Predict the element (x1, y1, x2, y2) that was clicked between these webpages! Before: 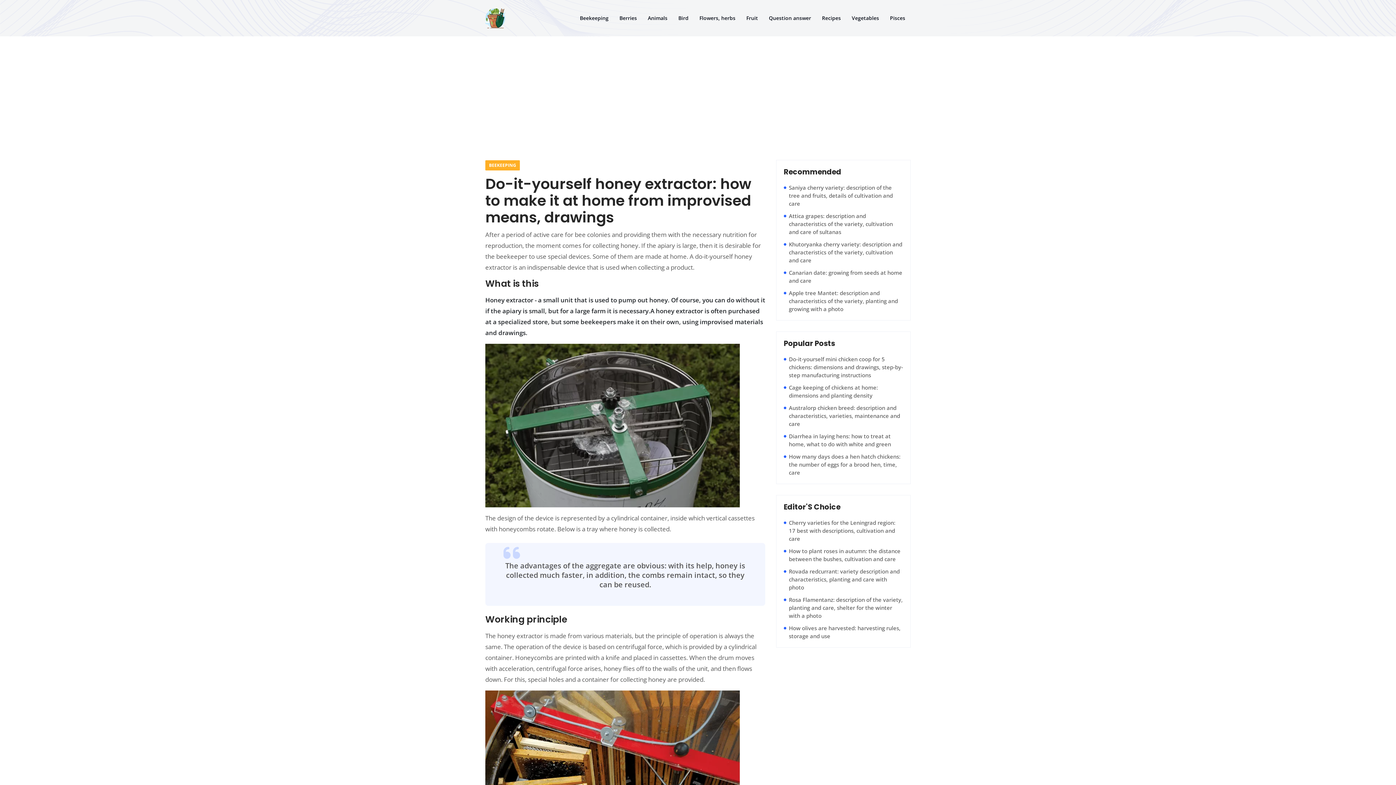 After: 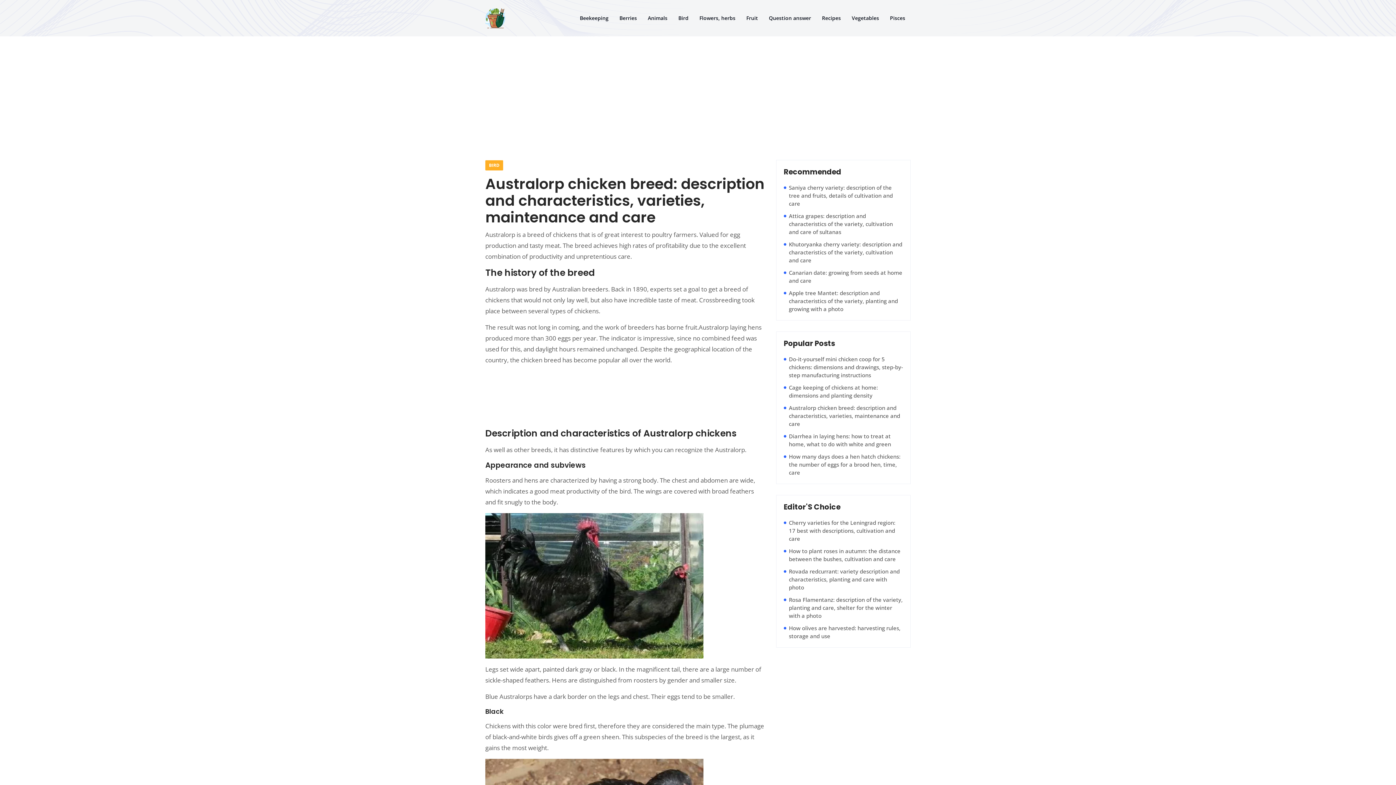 Action: label: Australorp chicken breed: description and characteristics, varieties, maintenance and care bbox: (789, 404, 903, 428)